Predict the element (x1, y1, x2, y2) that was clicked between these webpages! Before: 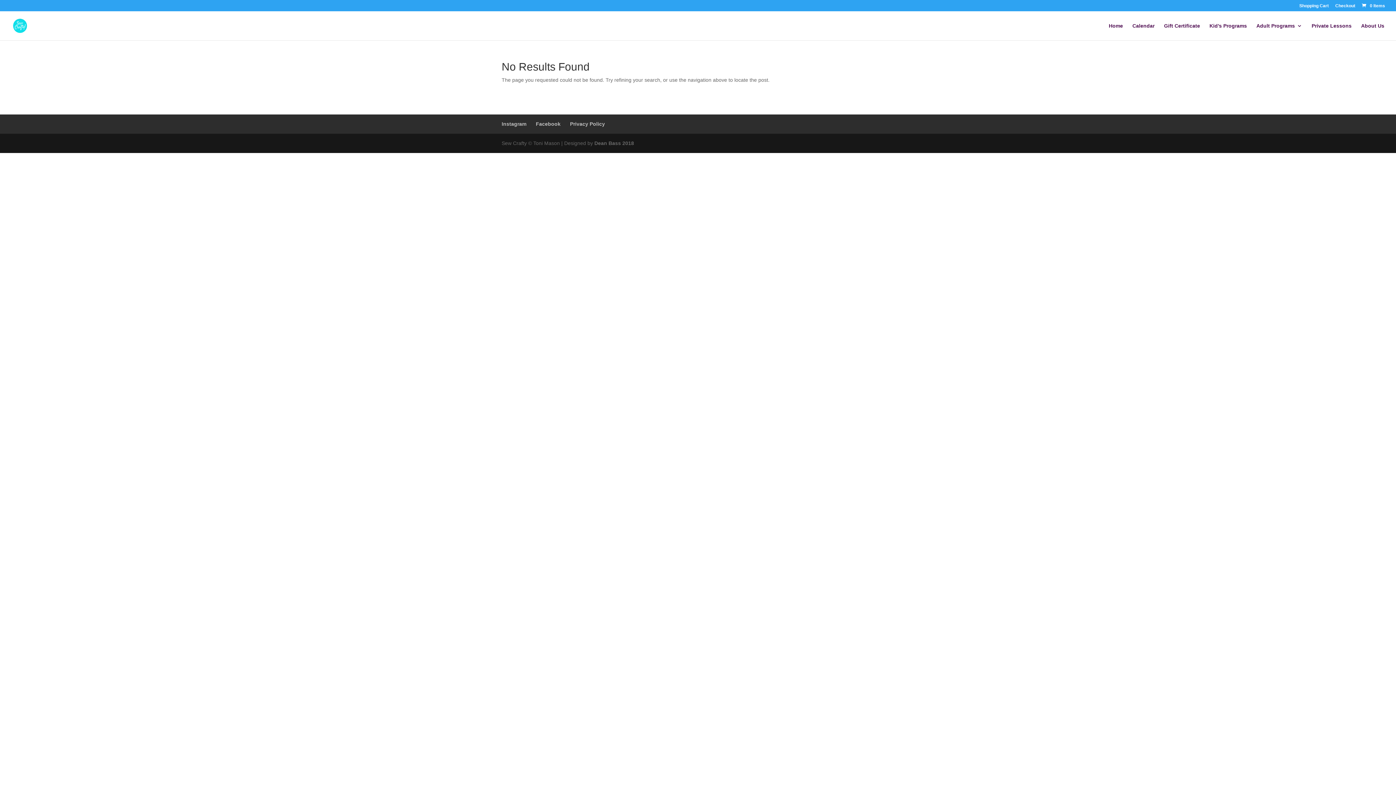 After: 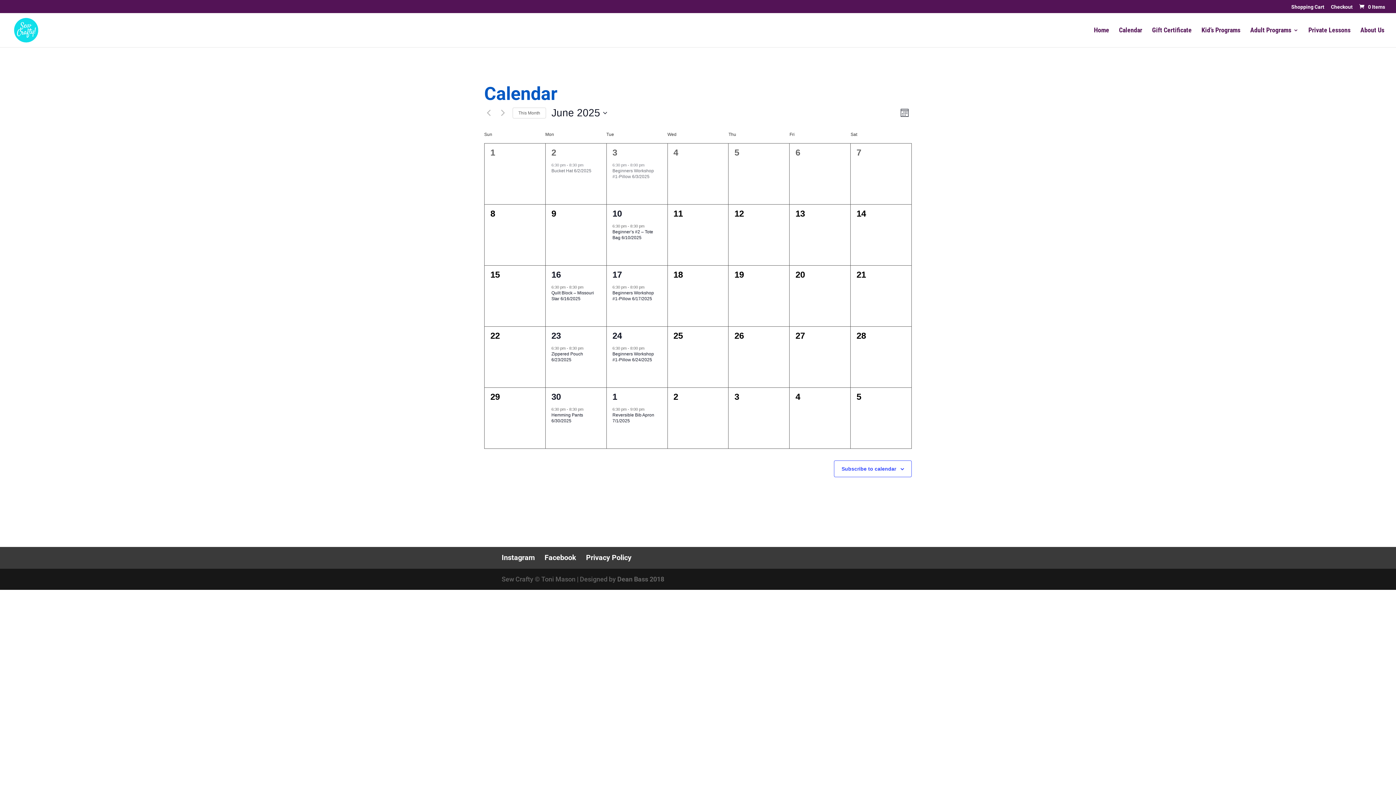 Action: label: Calendar bbox: (1132, 23, 1154, 40)